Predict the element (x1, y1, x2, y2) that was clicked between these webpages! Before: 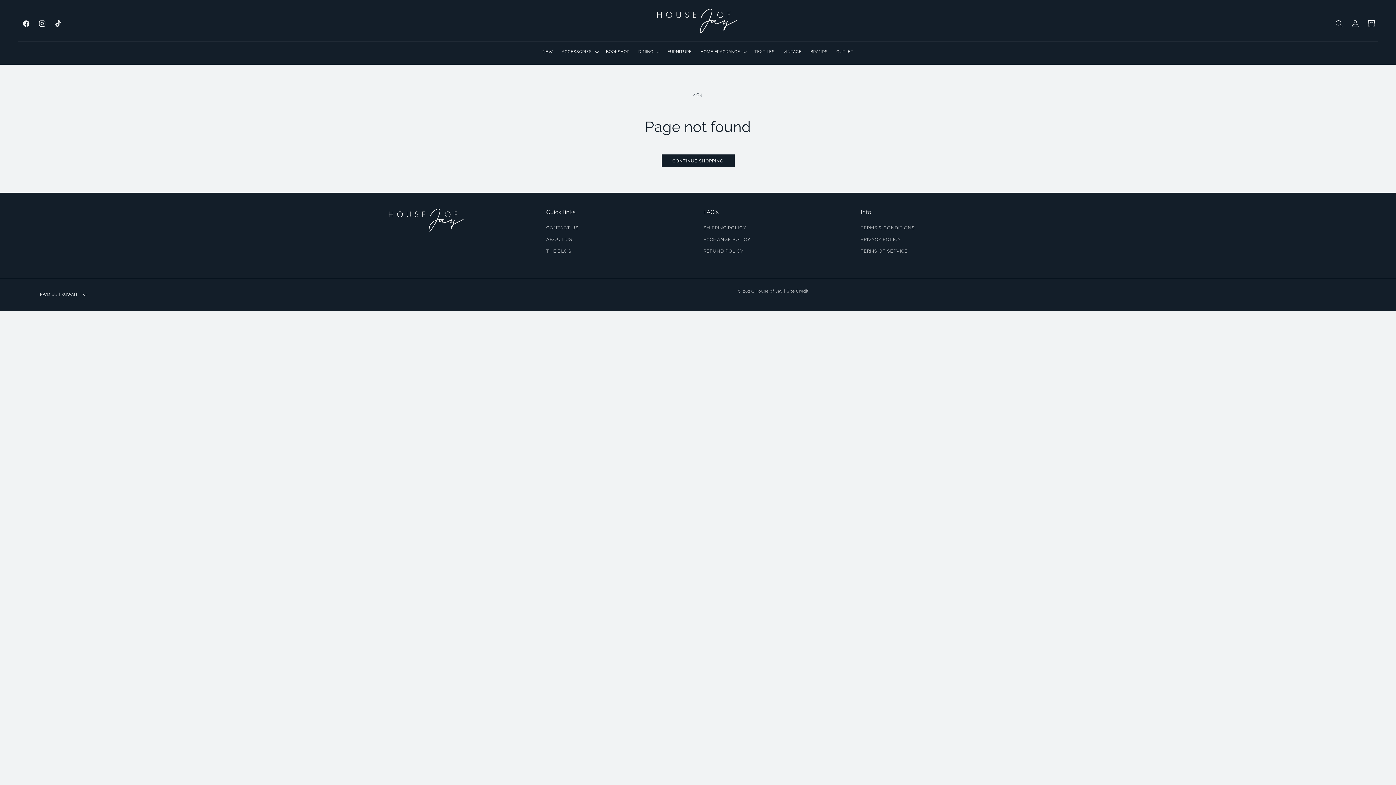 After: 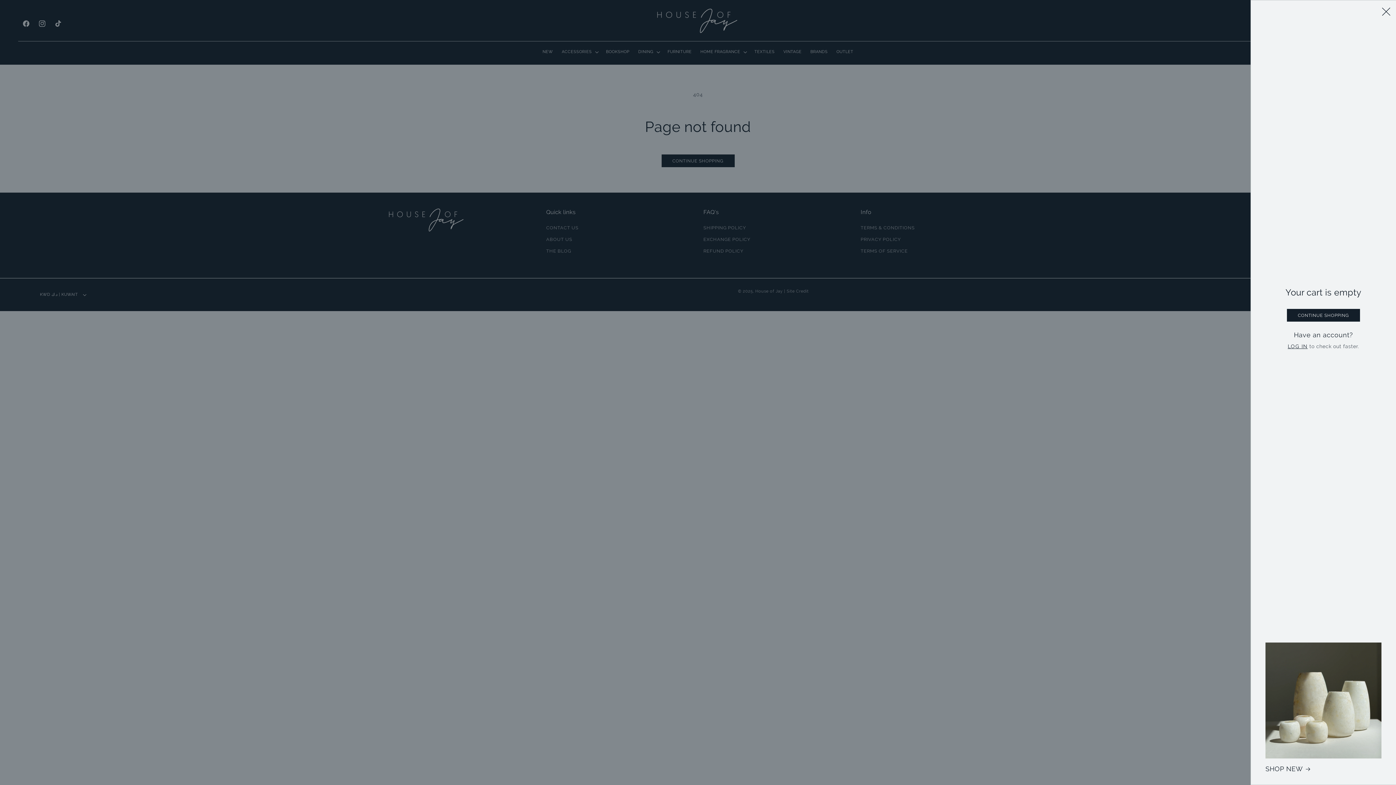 Action: label: CART bbox: (1363, 15, 1379, 31)